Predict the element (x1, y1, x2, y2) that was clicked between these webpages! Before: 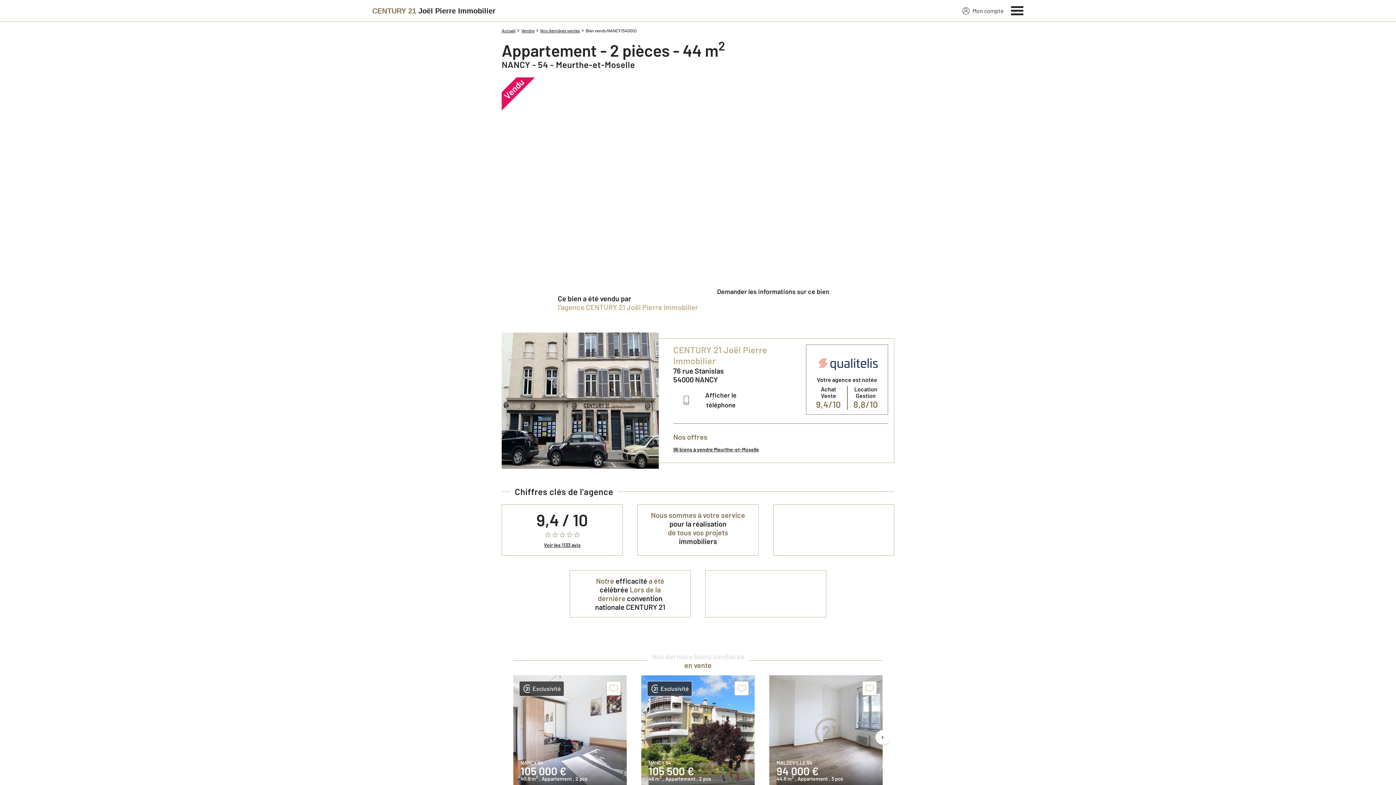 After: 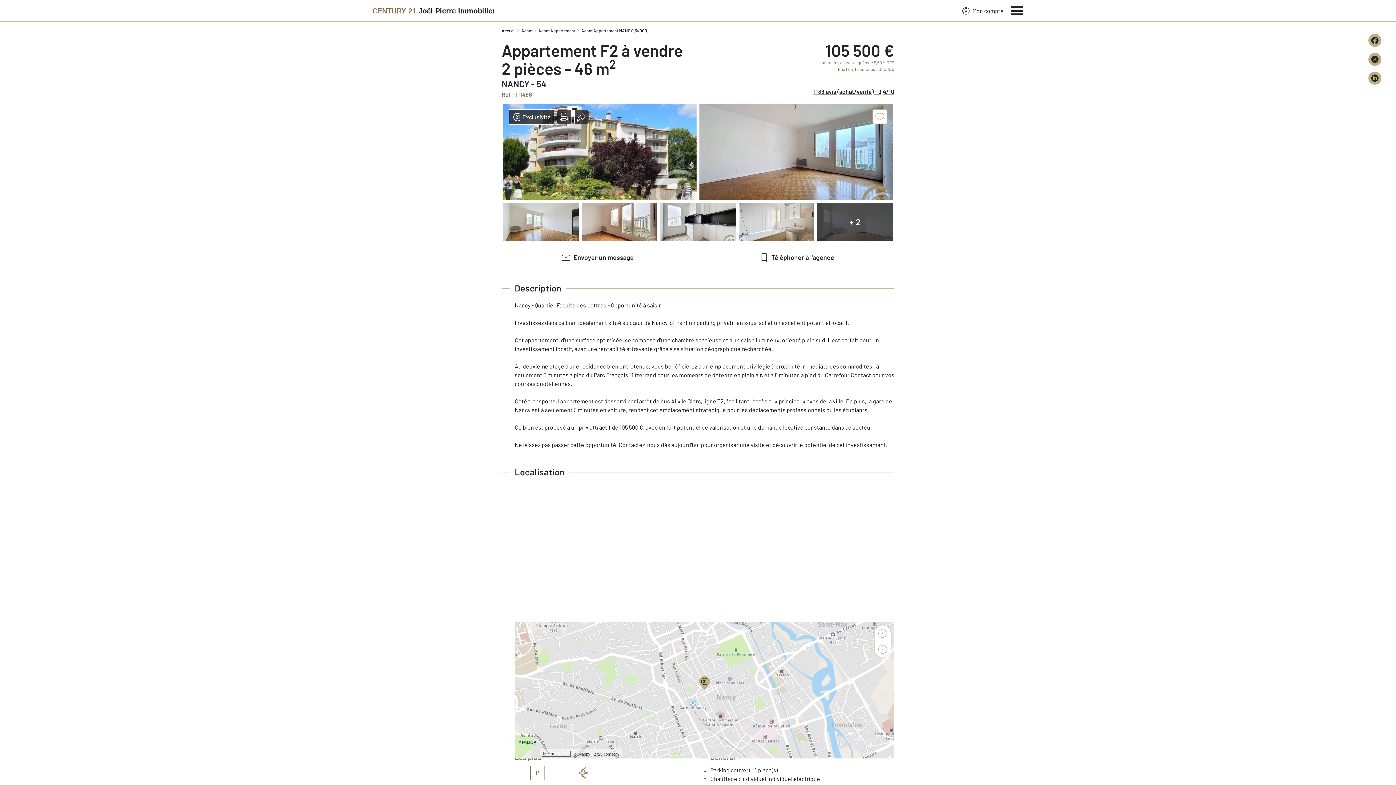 Action: bbox: (641, 675, 754, 788) label: Exclusivité
NANCY 54
105 500 €
46 m2 , Appartement , 2 pcs